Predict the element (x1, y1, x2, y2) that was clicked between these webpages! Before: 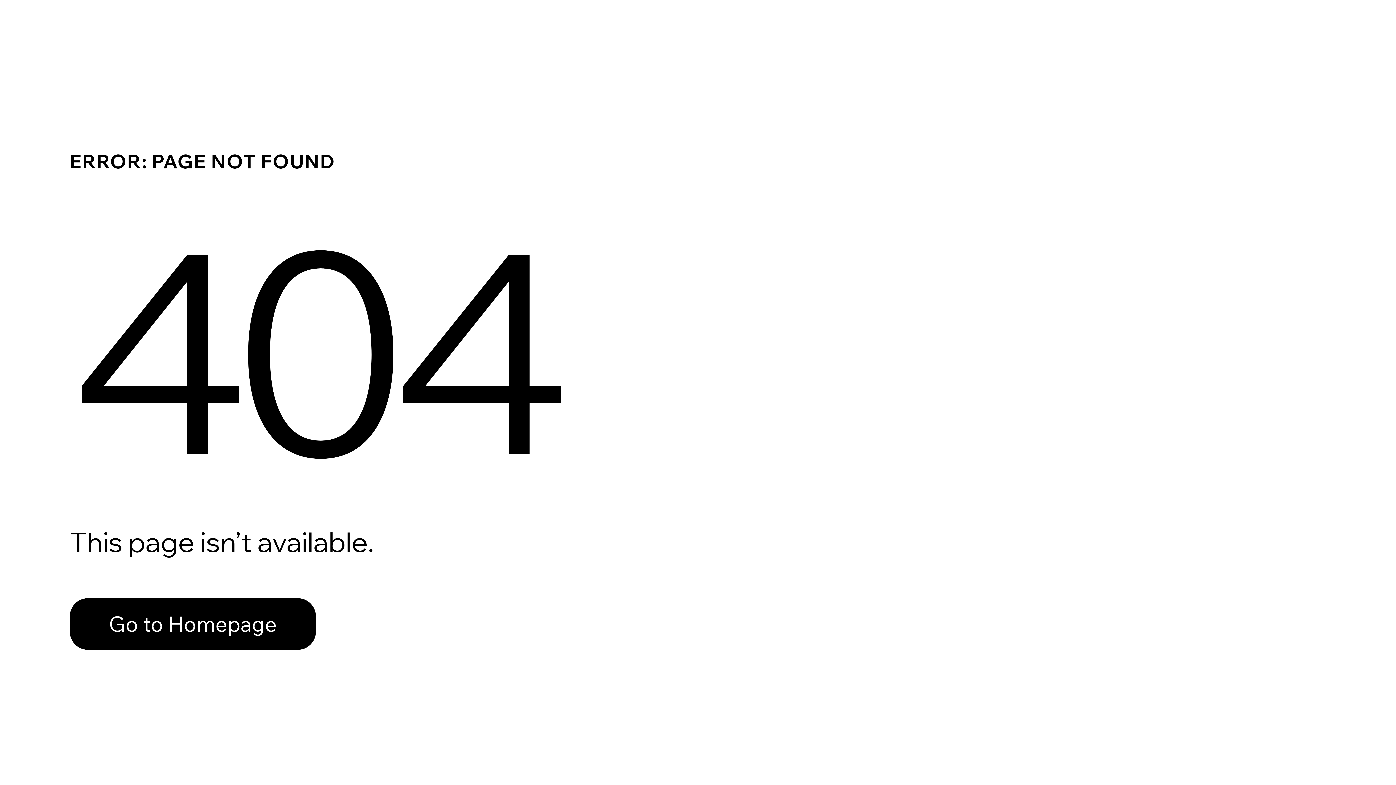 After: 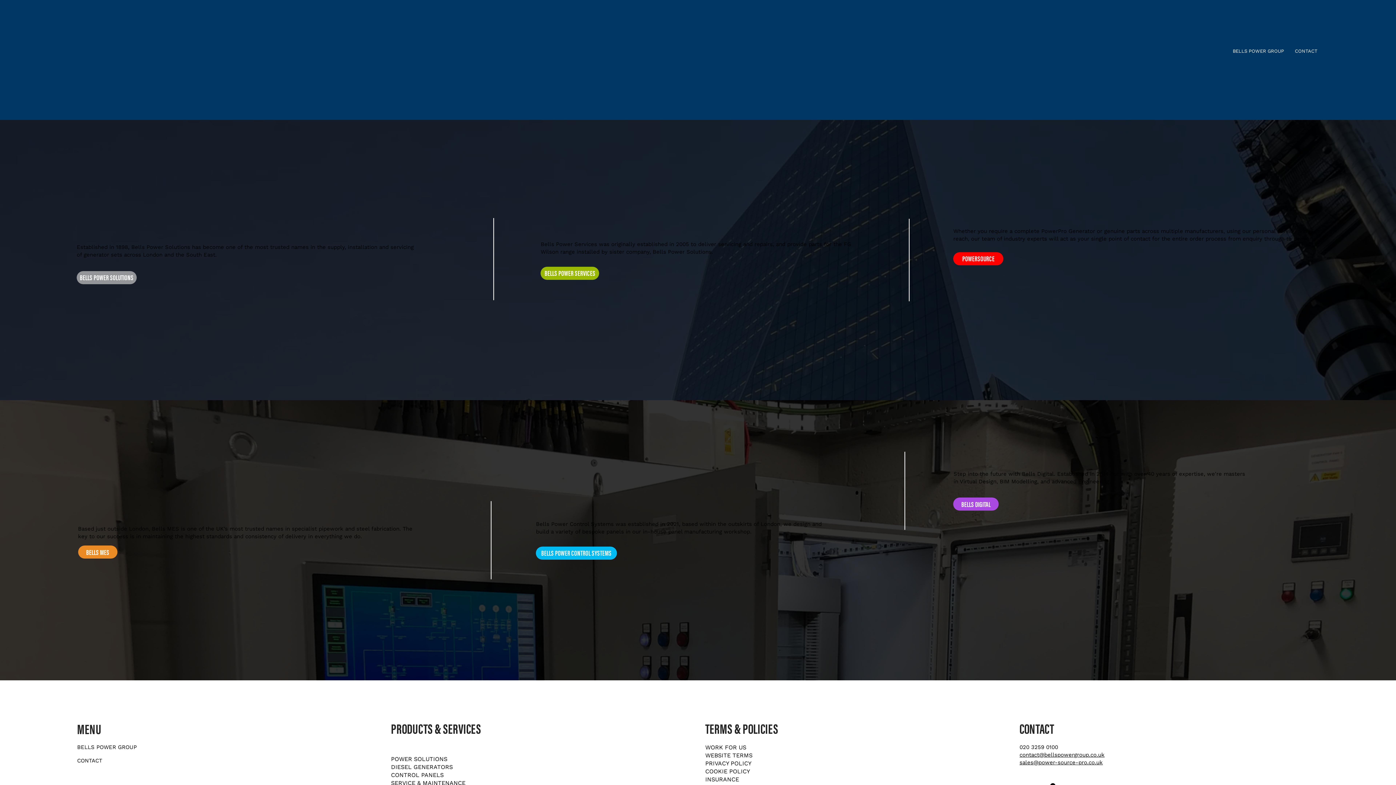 Action: bbox: (69, 582, 768, 659) label: Go to Homepage